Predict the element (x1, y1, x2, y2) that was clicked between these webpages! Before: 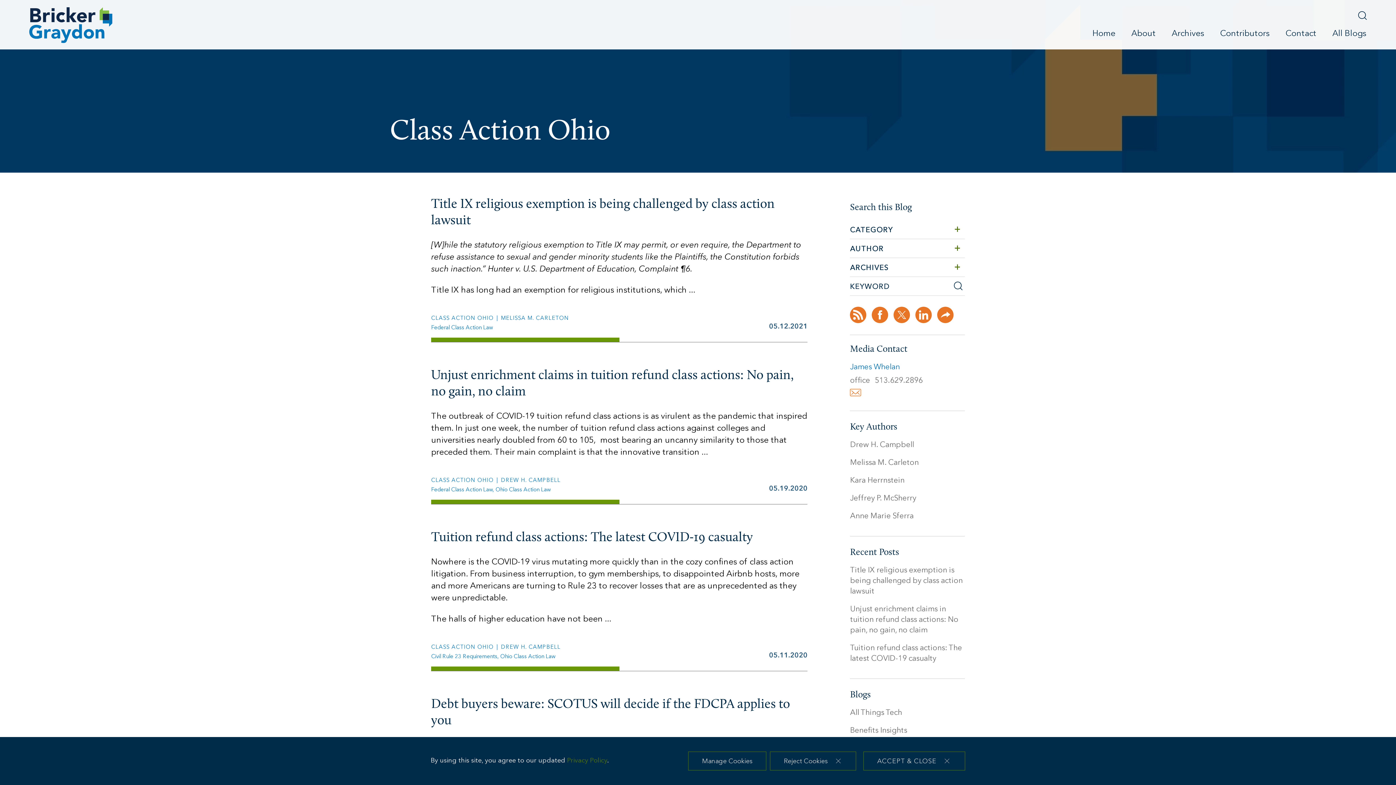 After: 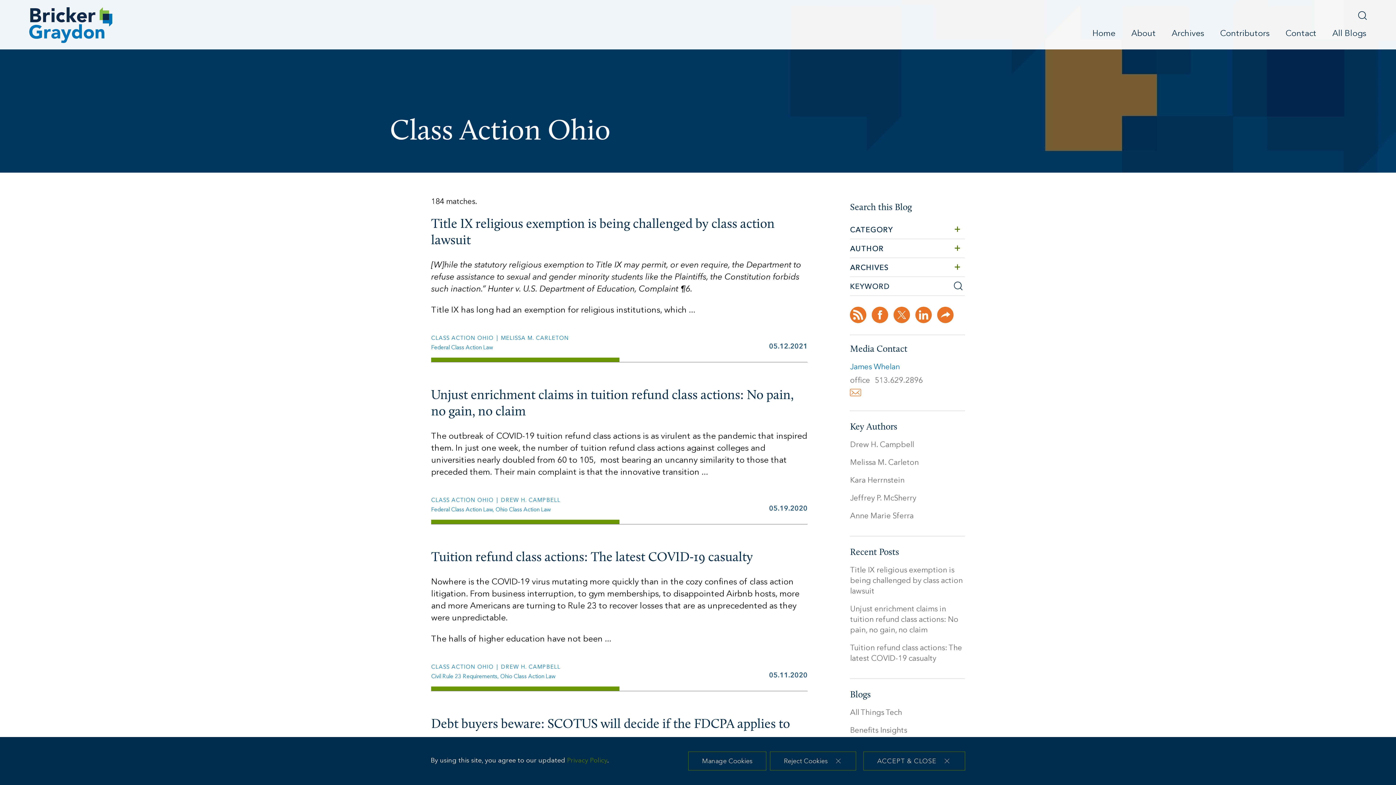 Action: label: Search bbox: (952, 281, 965, 294)